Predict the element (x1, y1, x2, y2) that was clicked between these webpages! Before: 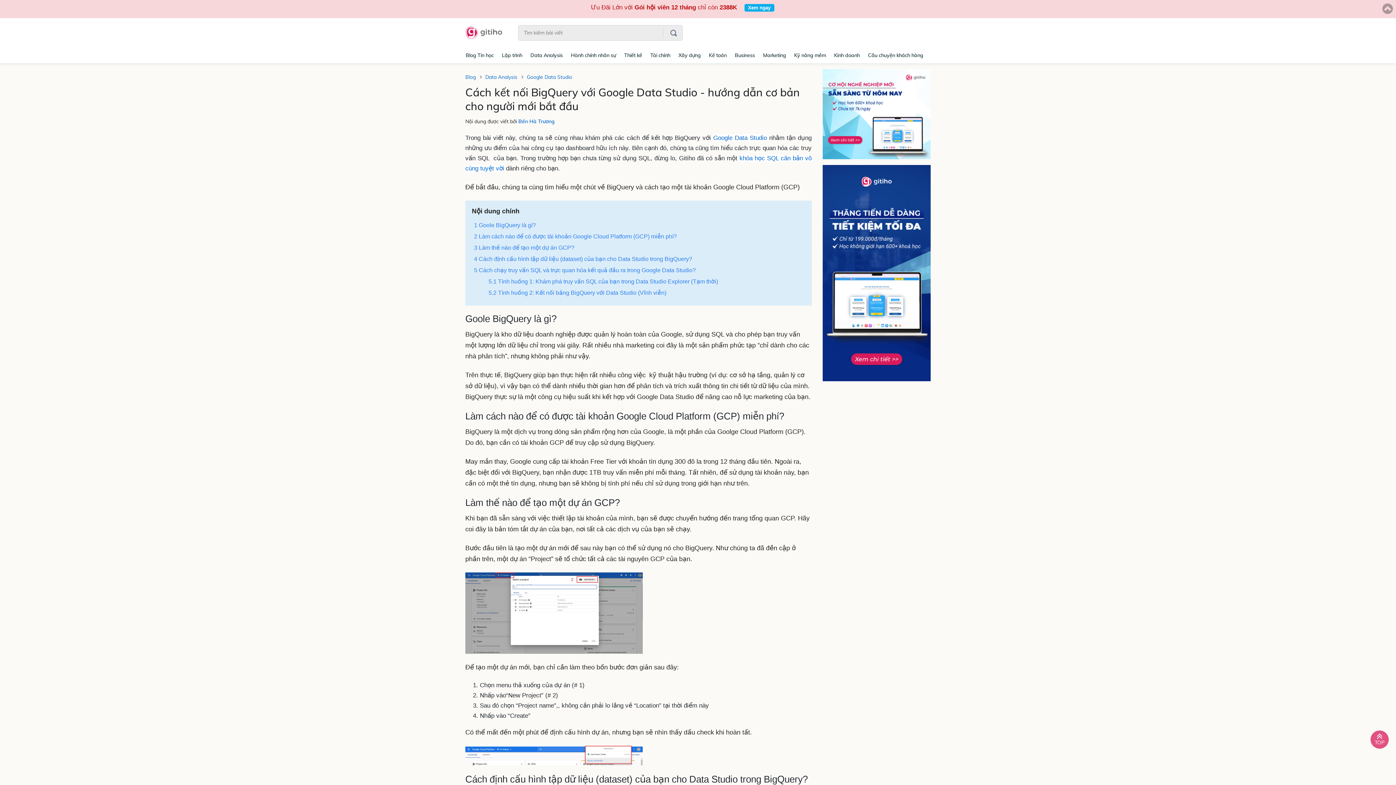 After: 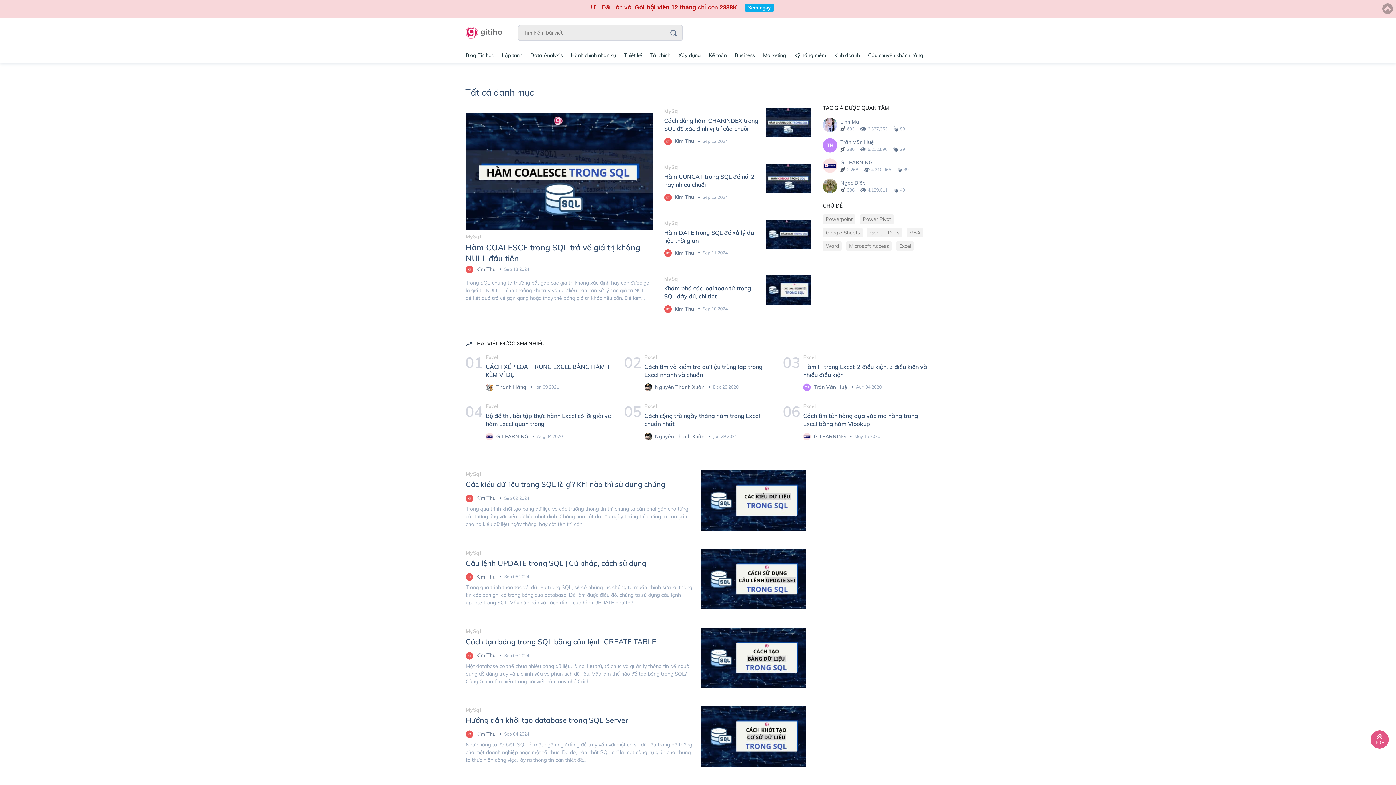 Action: bbox: (465, 55, 476, 62) label: Blog